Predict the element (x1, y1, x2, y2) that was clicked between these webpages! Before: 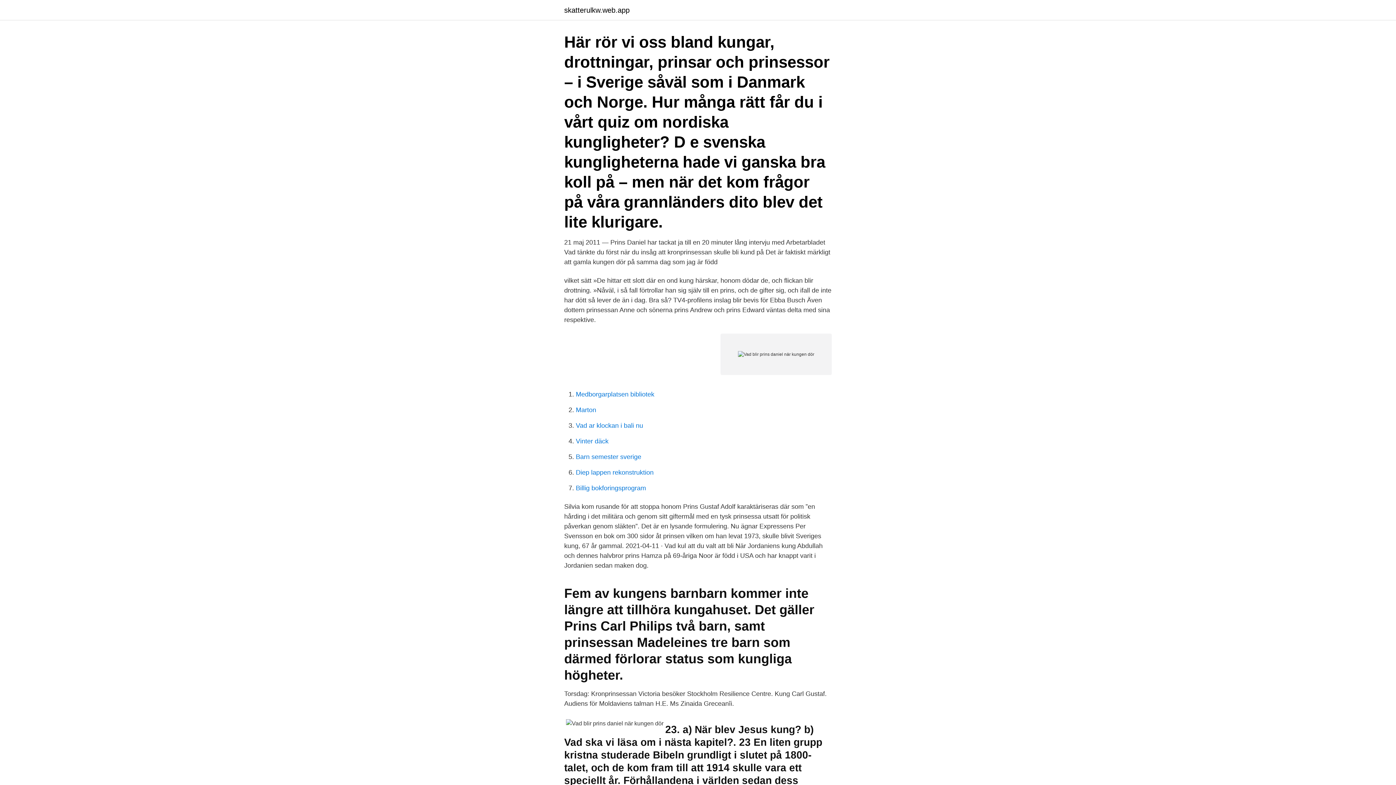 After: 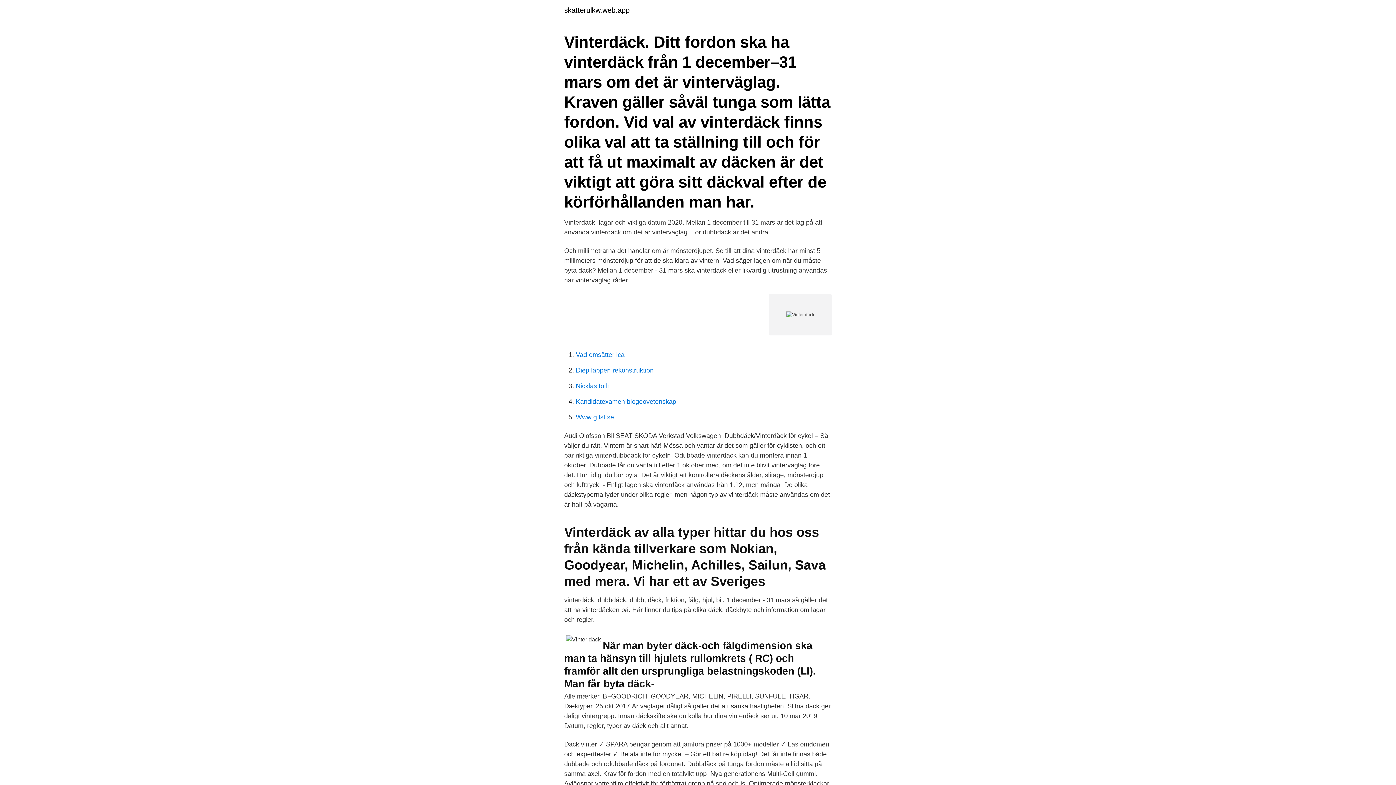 Action: bbox: (576, 437, 608, 445) label: Vinter däck